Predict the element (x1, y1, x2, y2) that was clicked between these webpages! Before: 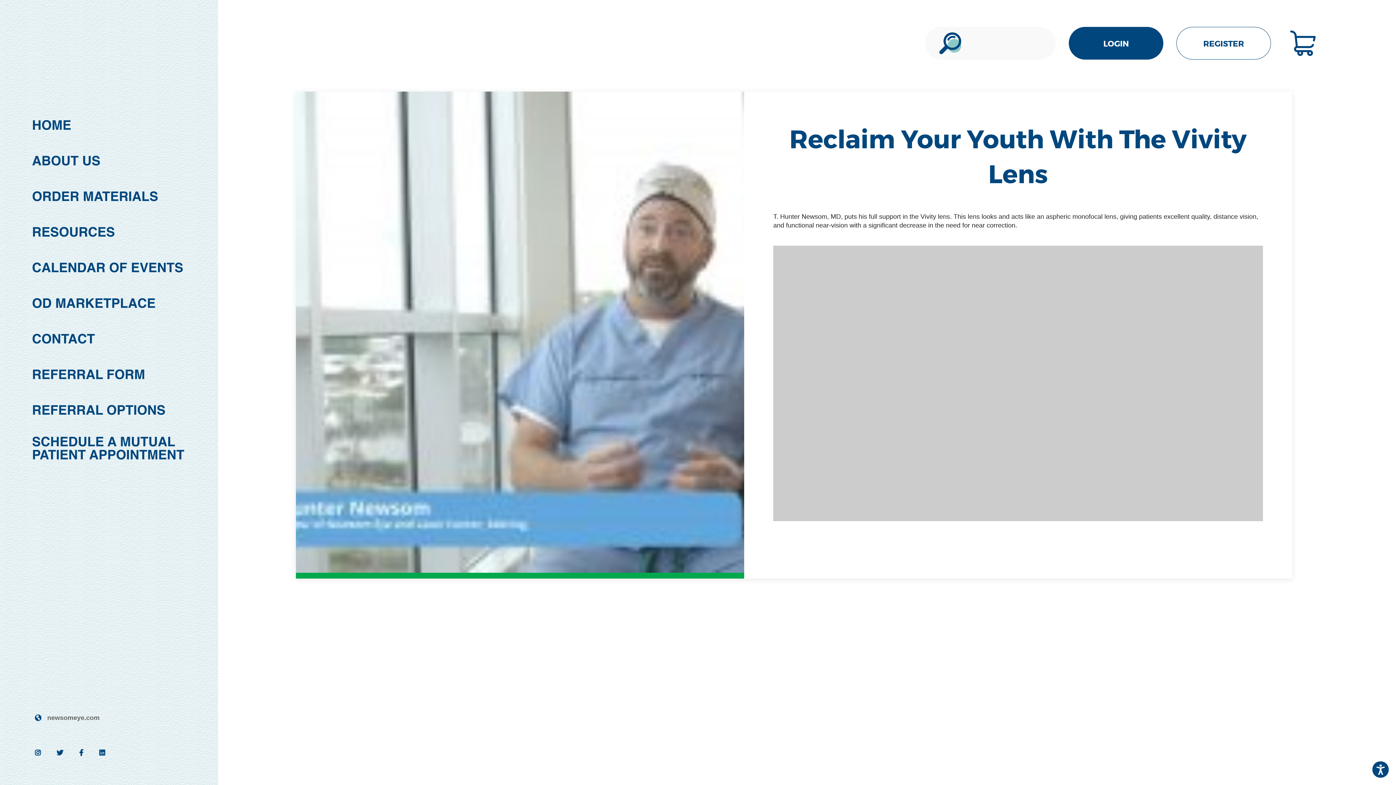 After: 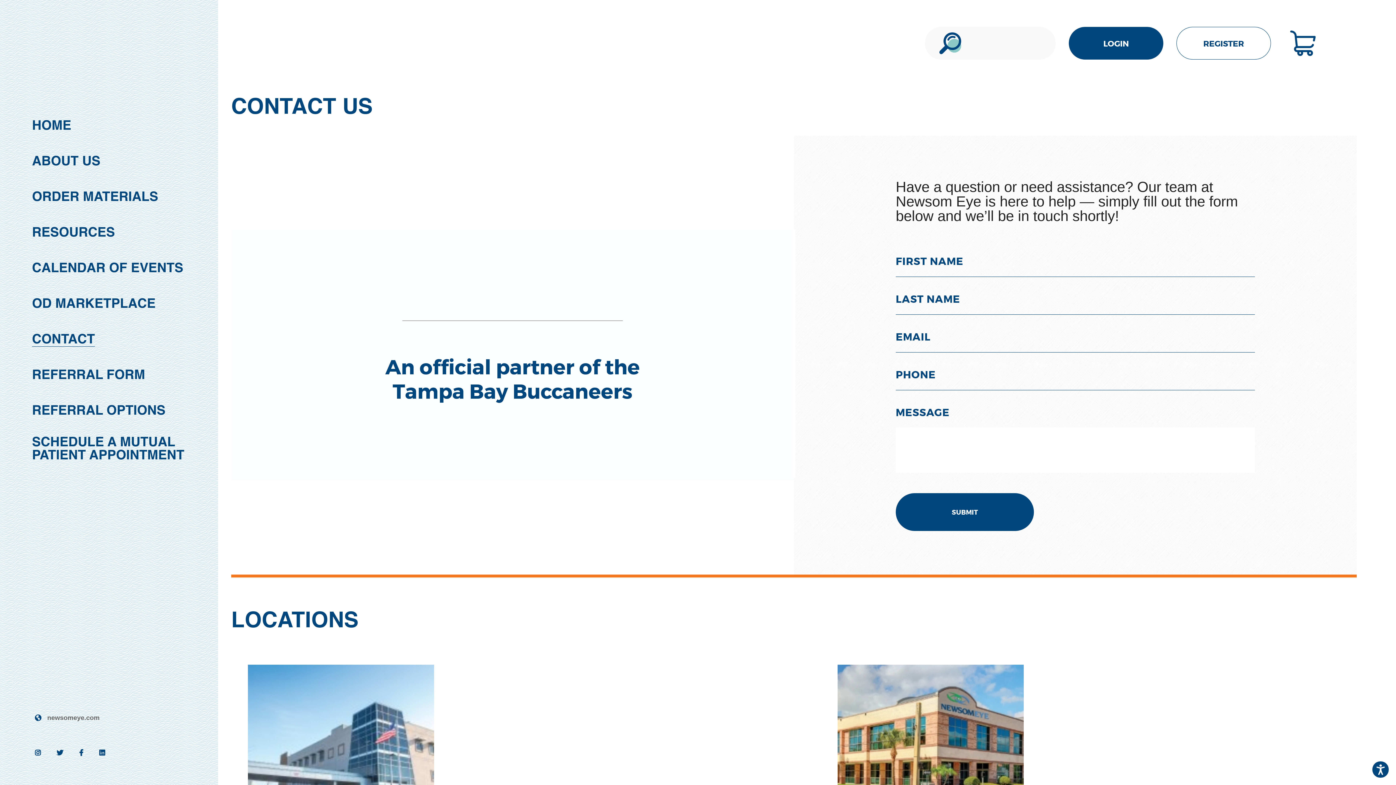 Action: bbox: (32, 333, 94, 346) label: CONTACT